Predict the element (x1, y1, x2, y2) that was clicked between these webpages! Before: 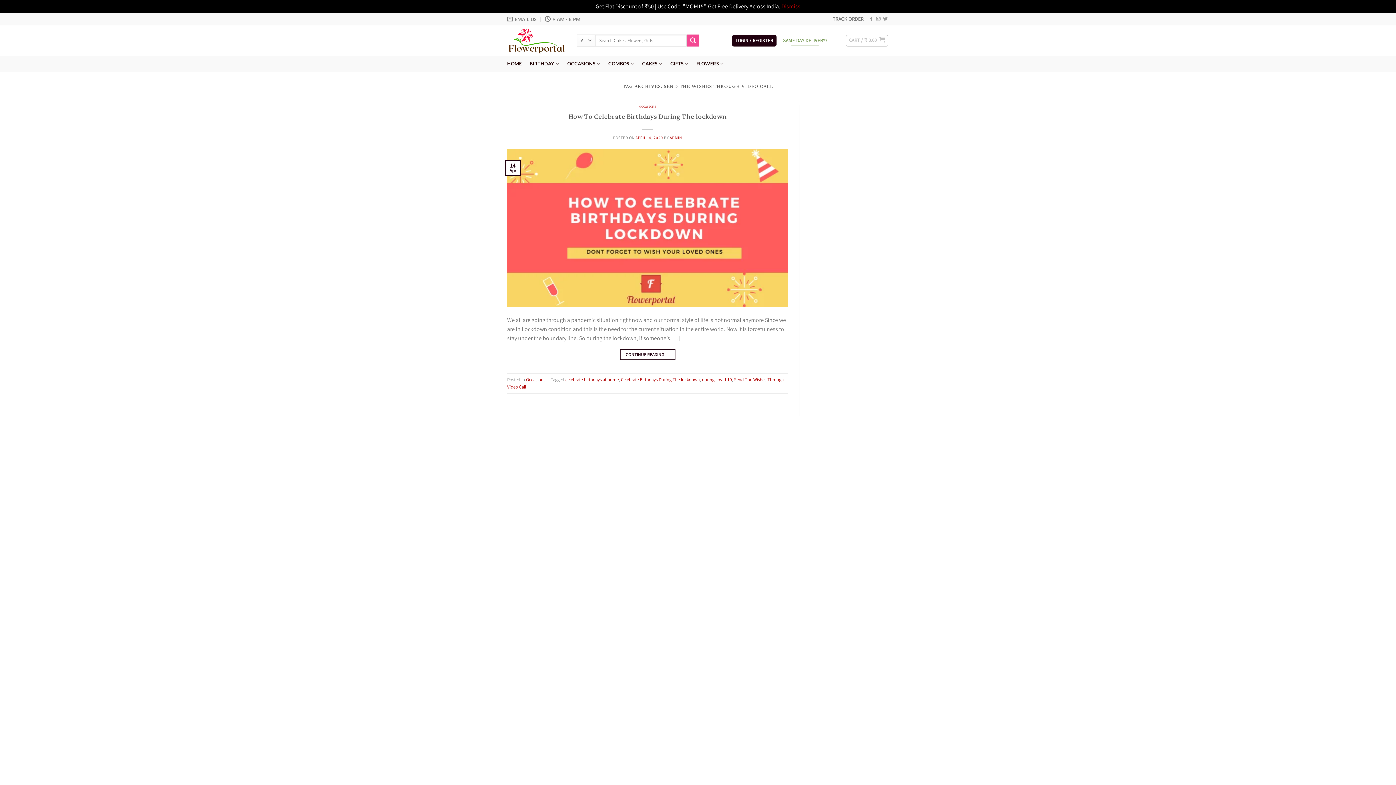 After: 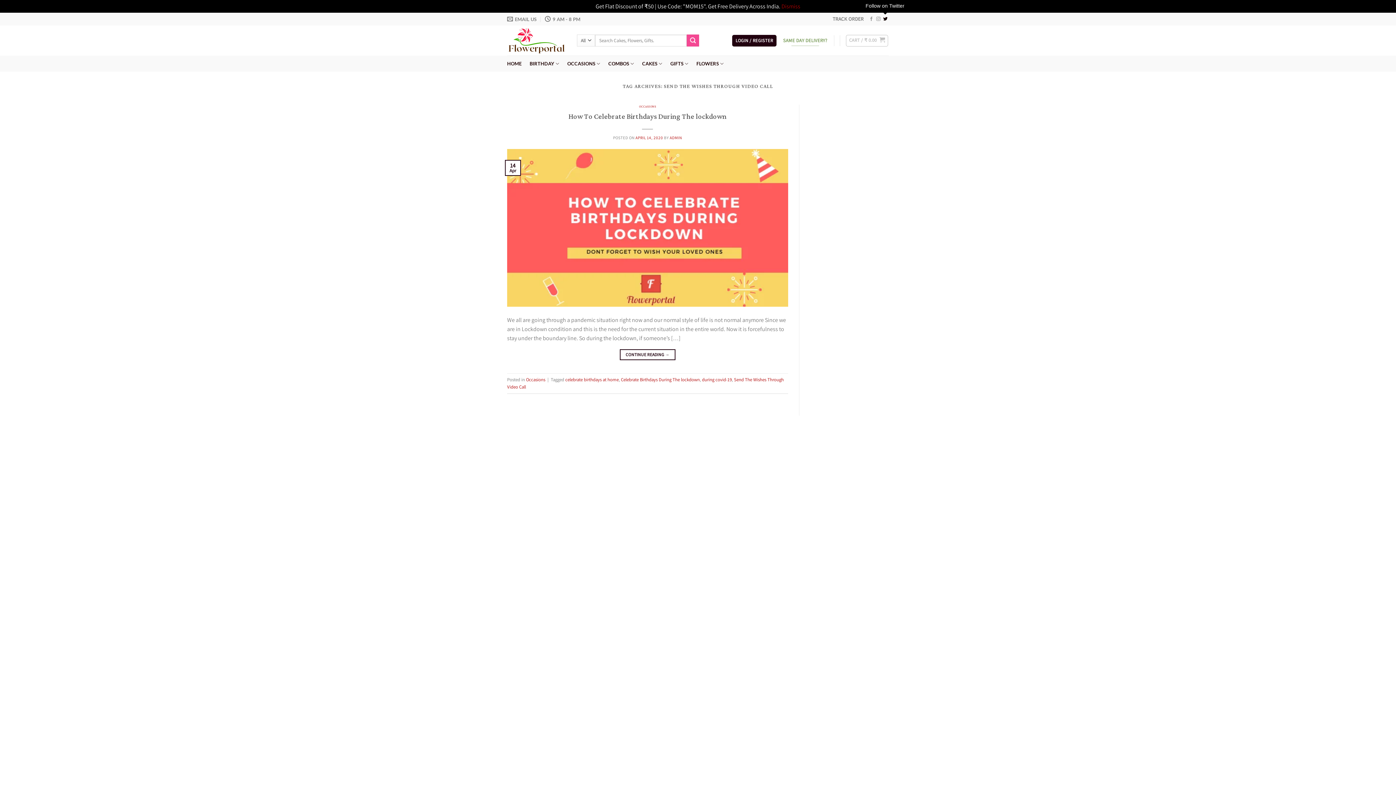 Action: label: Follow on Twitter bbox: (883, 16, 887, 21)